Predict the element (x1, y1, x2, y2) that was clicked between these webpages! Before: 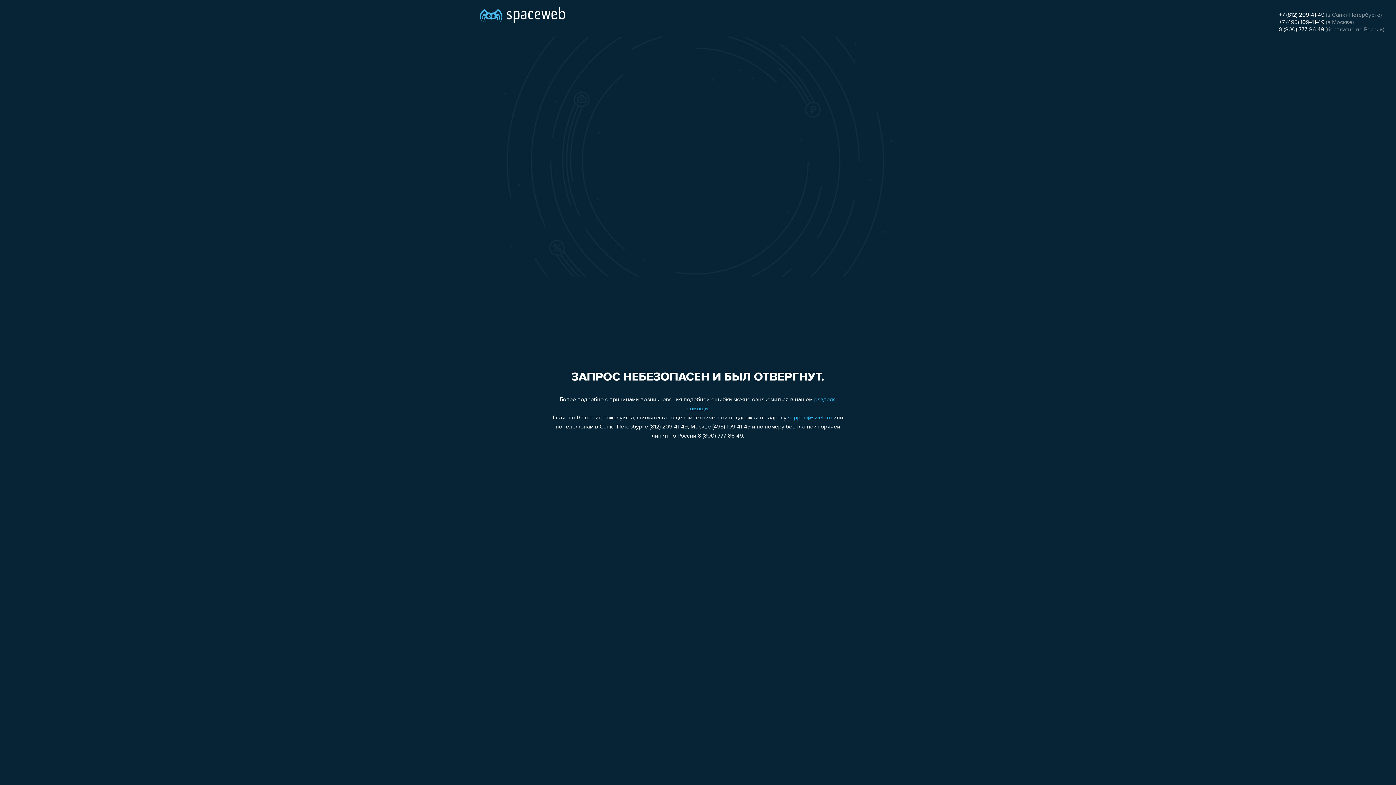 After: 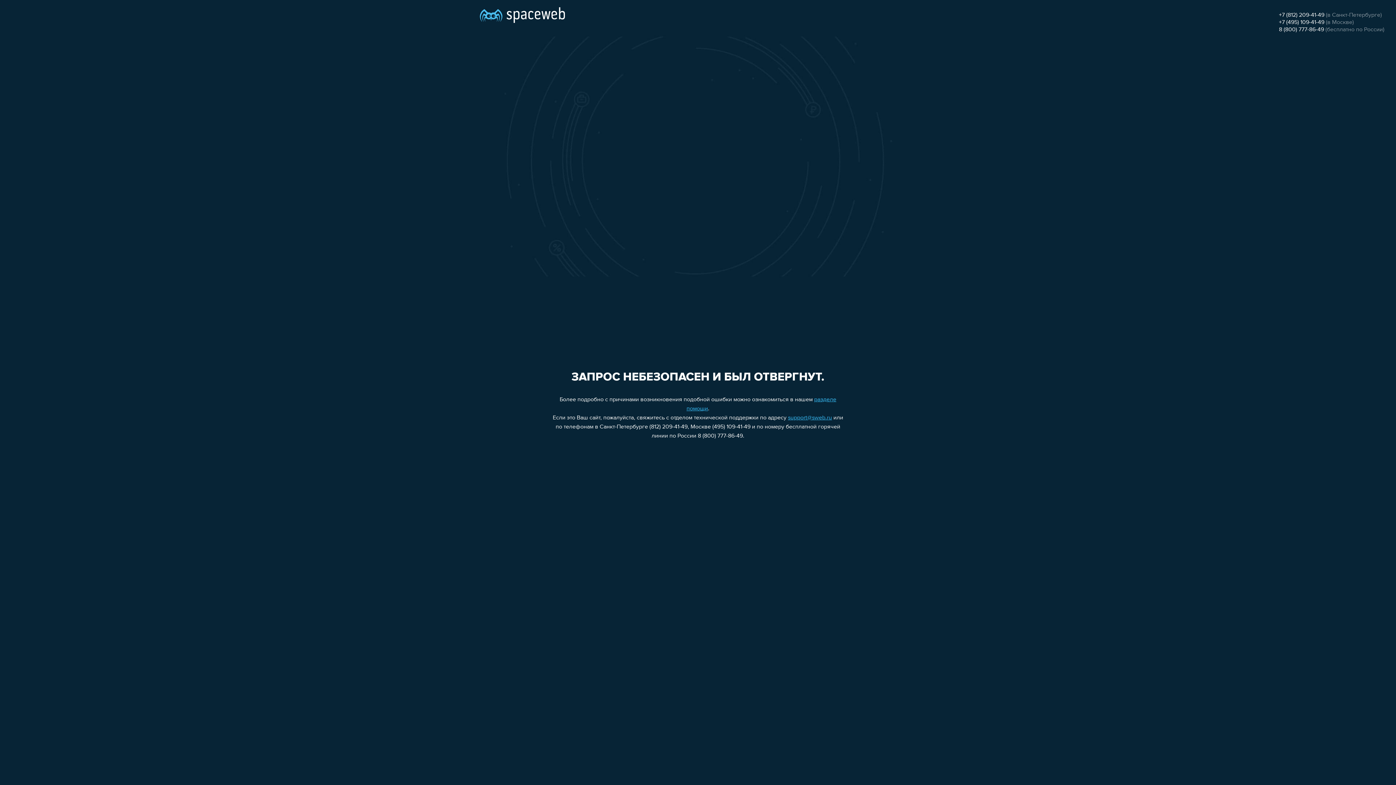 Action: bbox: (1279, 26, 1324, 32) label: 8 (800) 777-86-49